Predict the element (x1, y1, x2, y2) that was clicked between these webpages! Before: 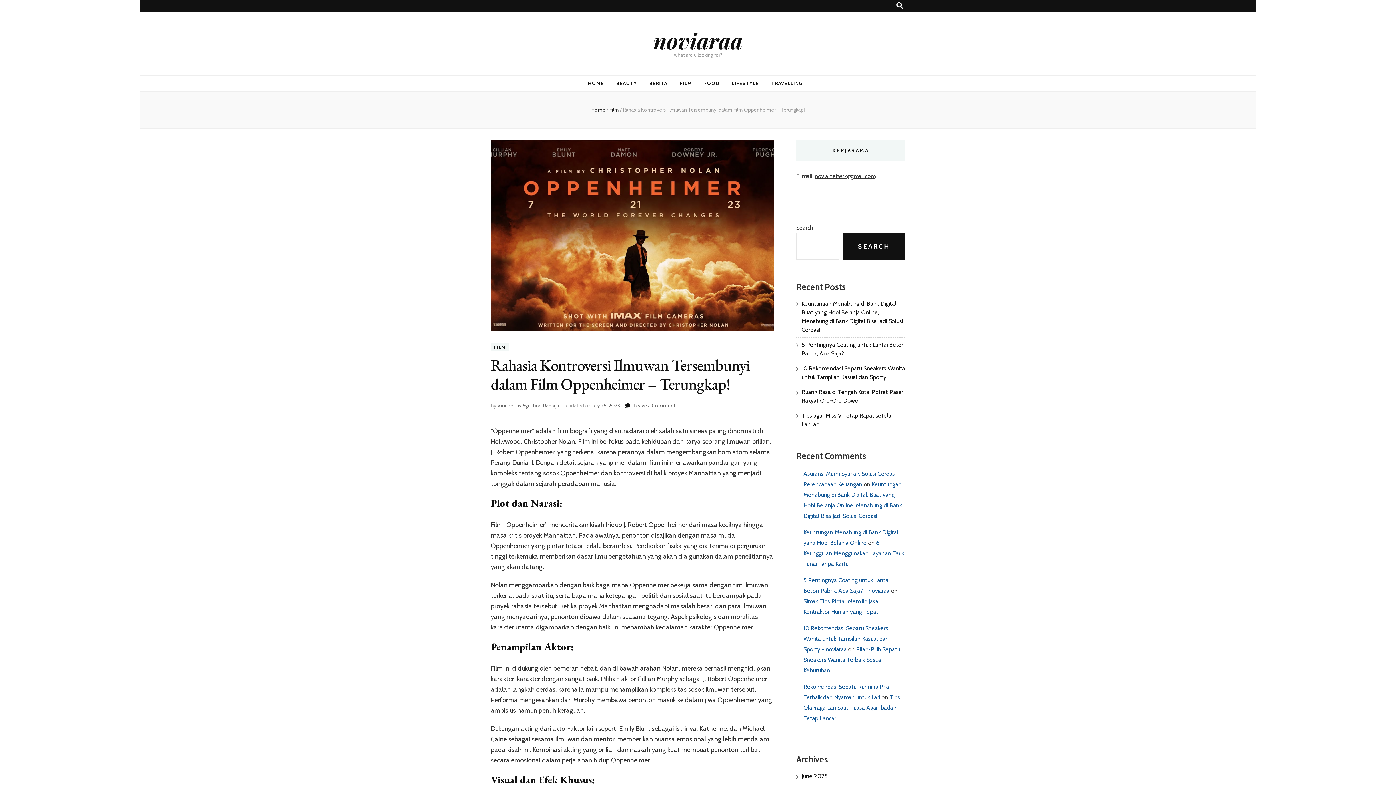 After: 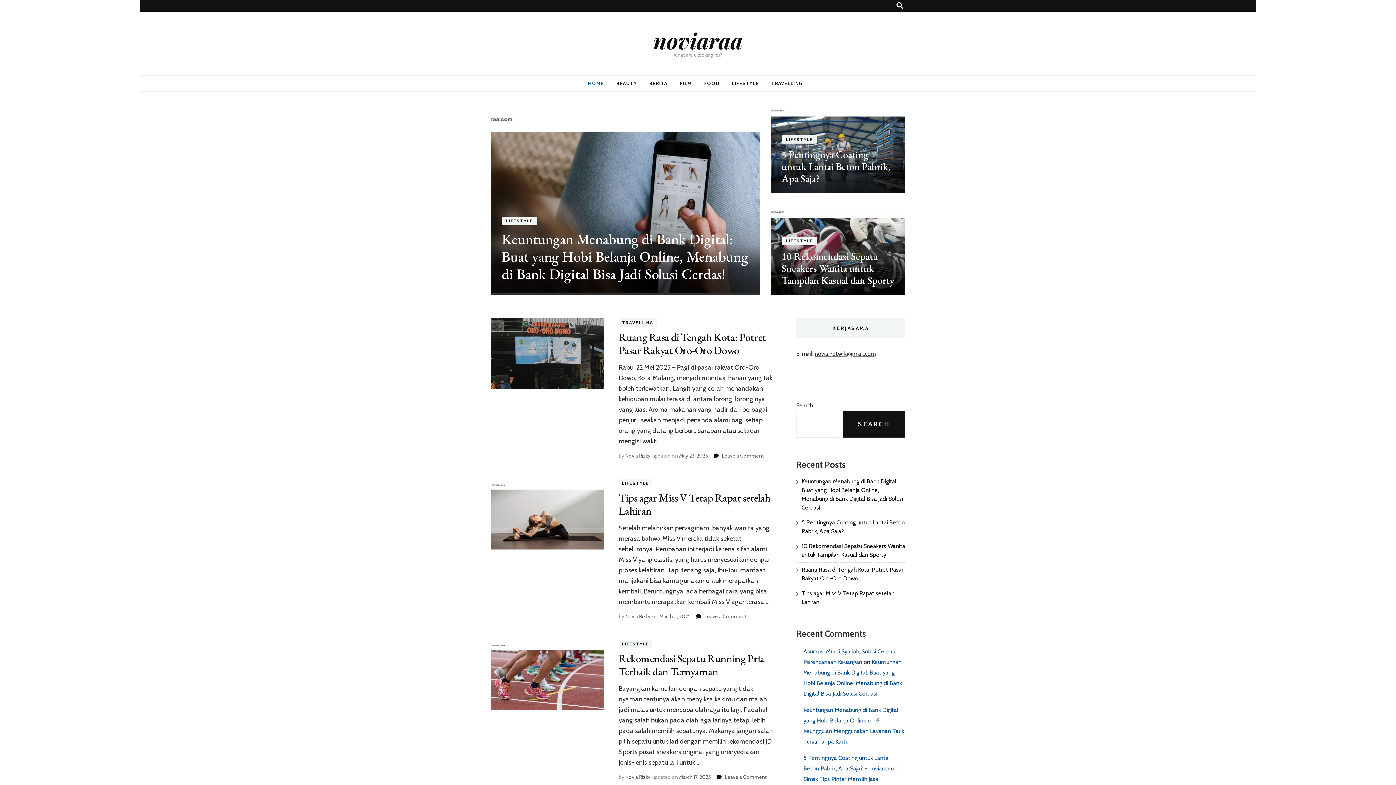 Action: label: Home bbox: (591, 106, 605, 113)